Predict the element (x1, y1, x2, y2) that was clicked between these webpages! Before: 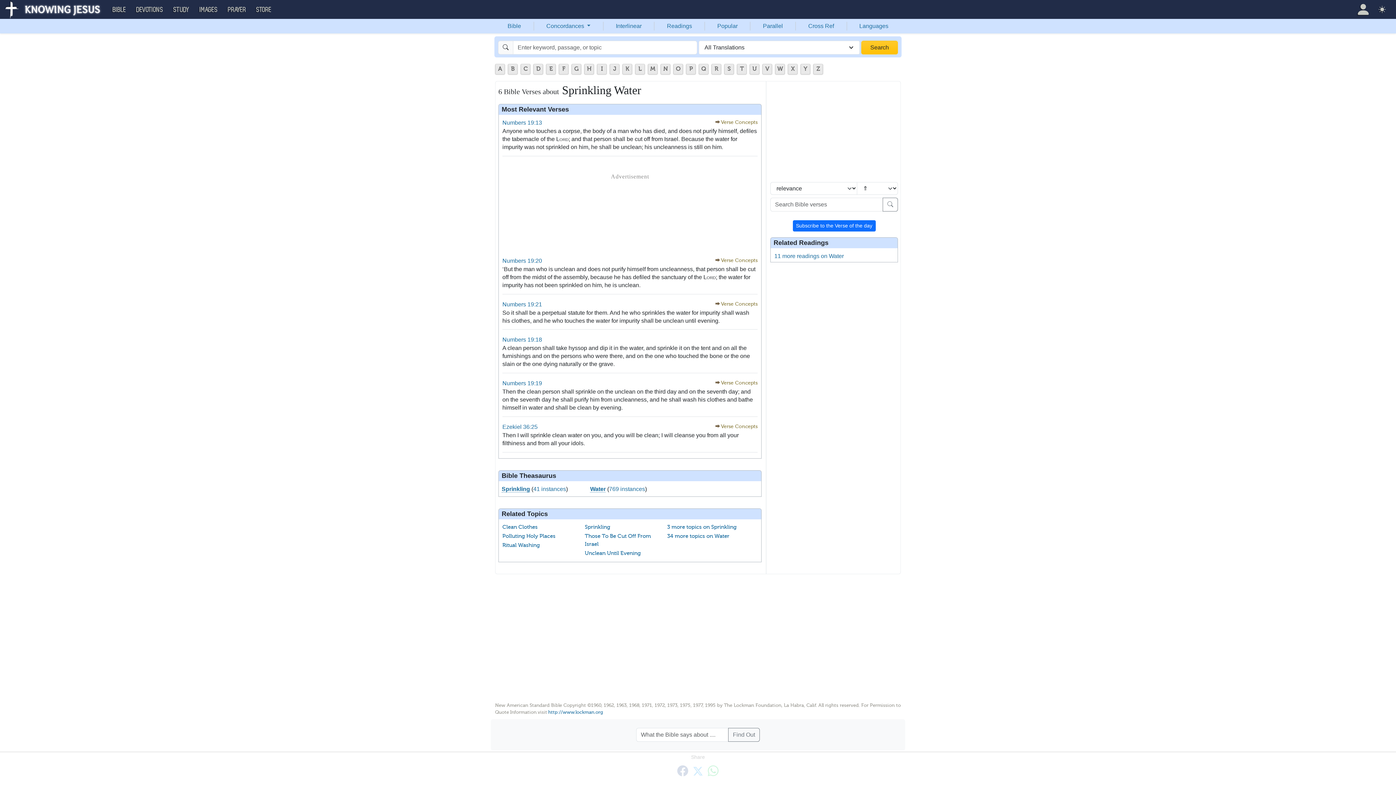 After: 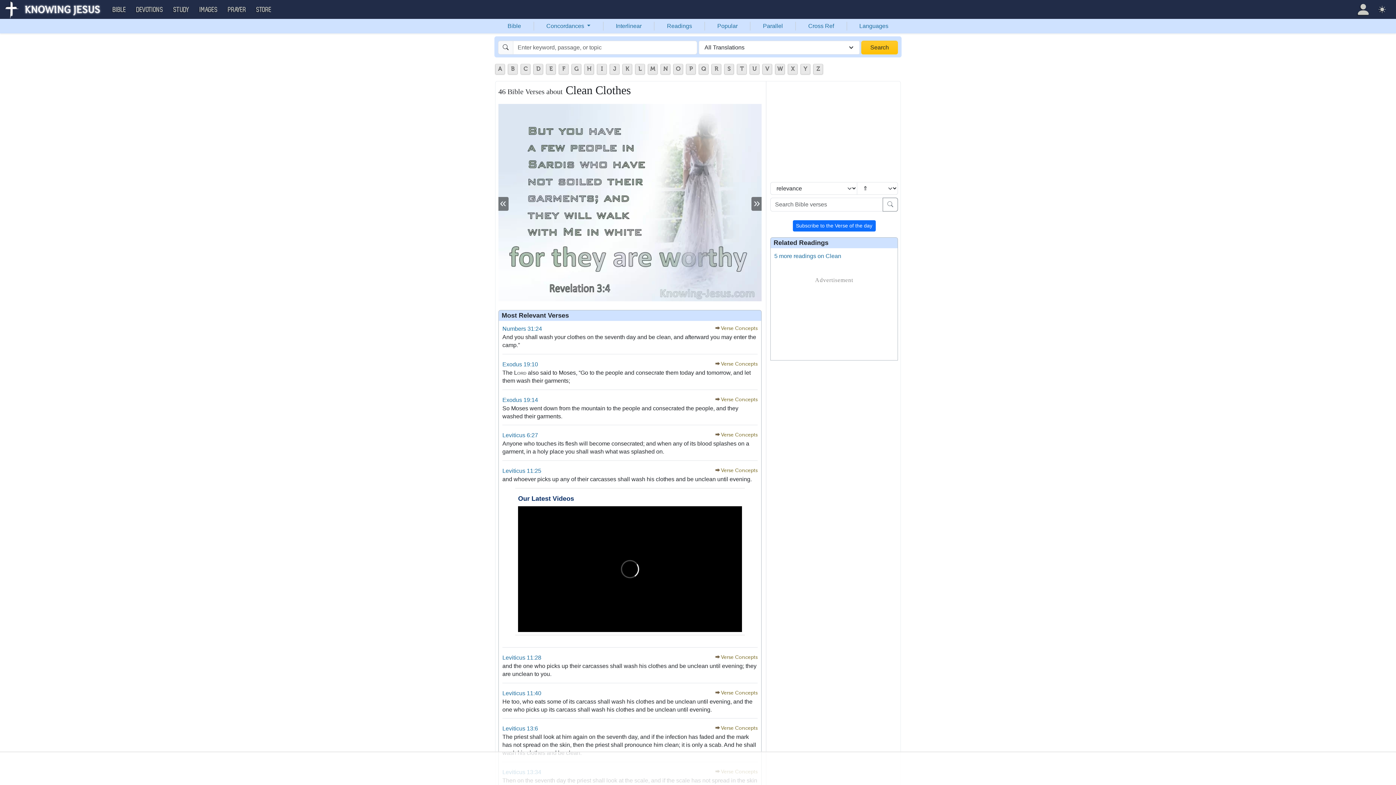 Action: bbox: (502, 522, 537, 531) label: Clean Clothes